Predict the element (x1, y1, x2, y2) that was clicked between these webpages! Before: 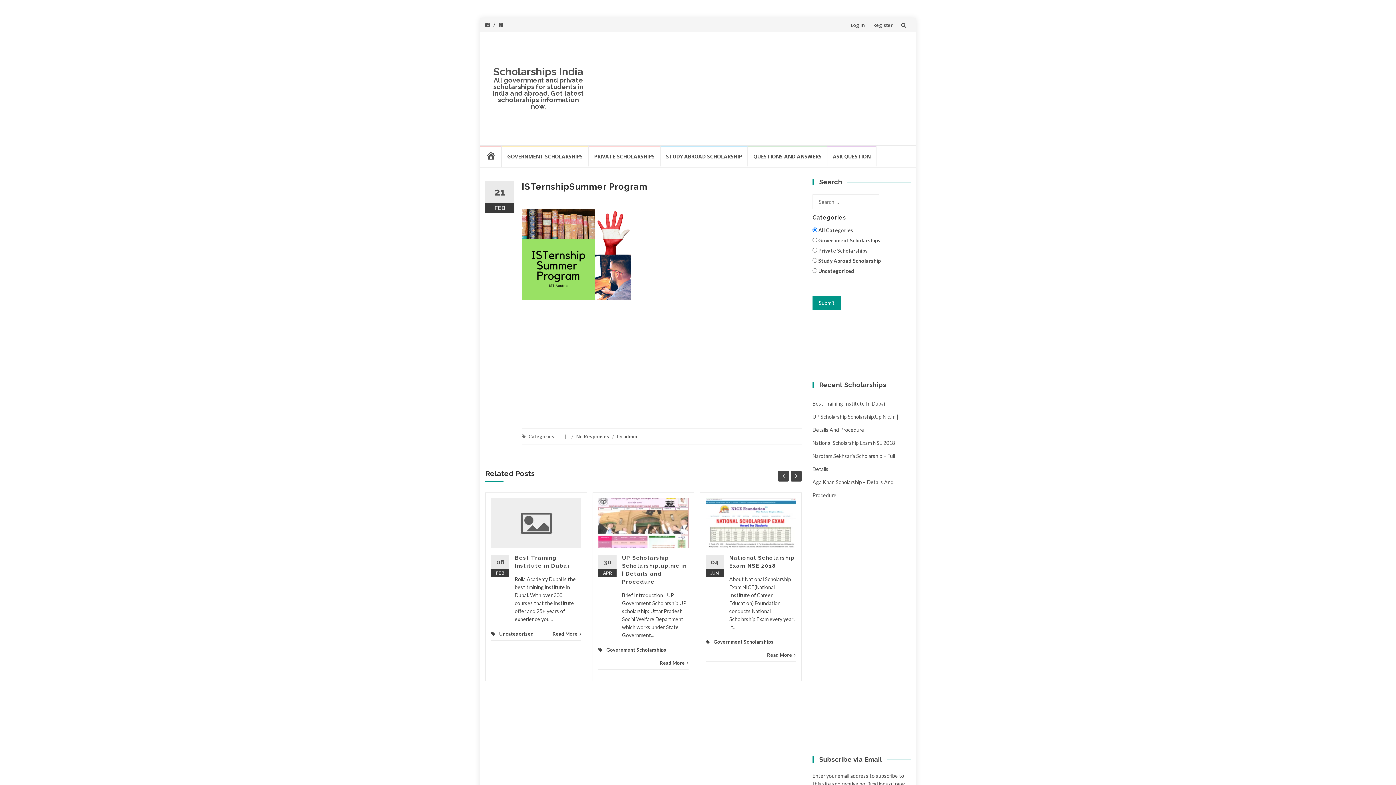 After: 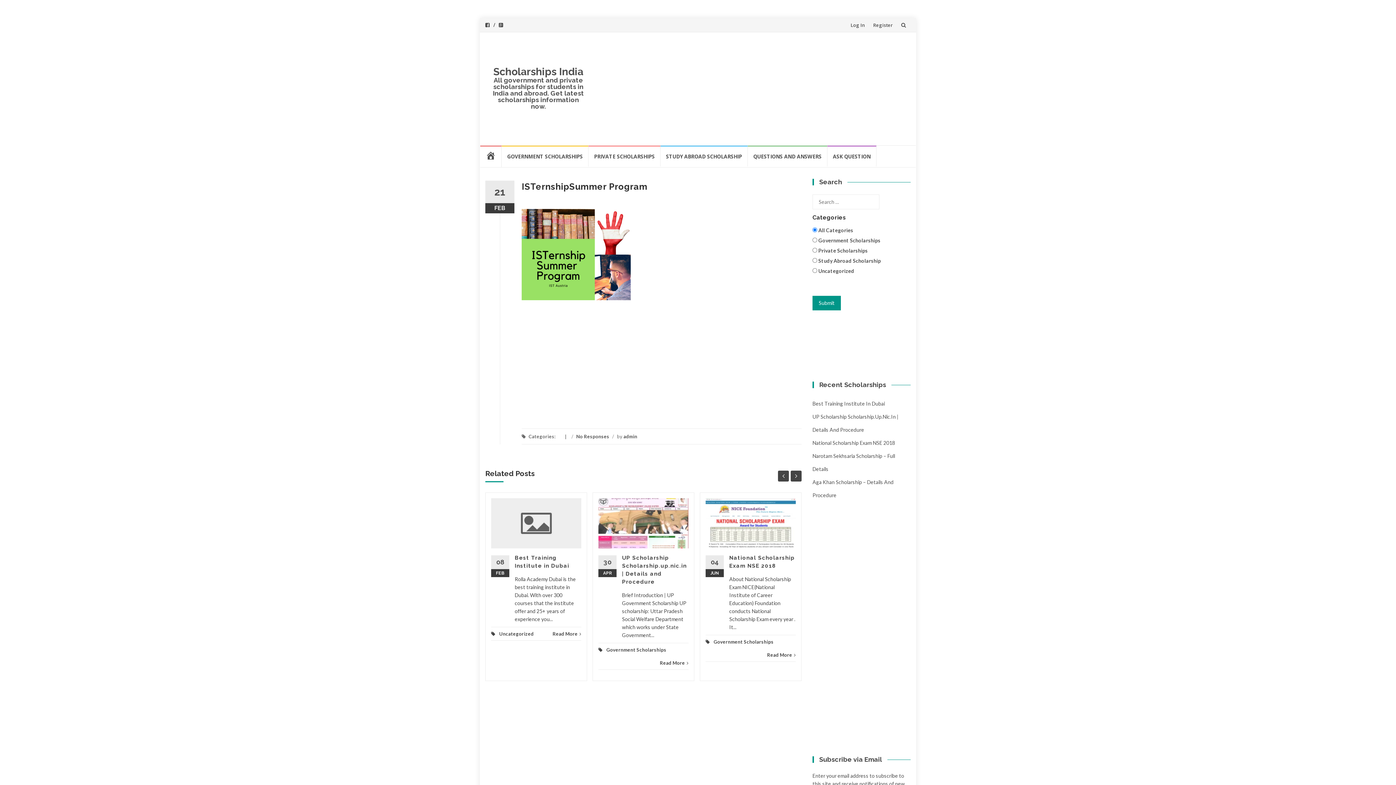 Action: bbox: (576, 433, 609, 439) label: No Responses